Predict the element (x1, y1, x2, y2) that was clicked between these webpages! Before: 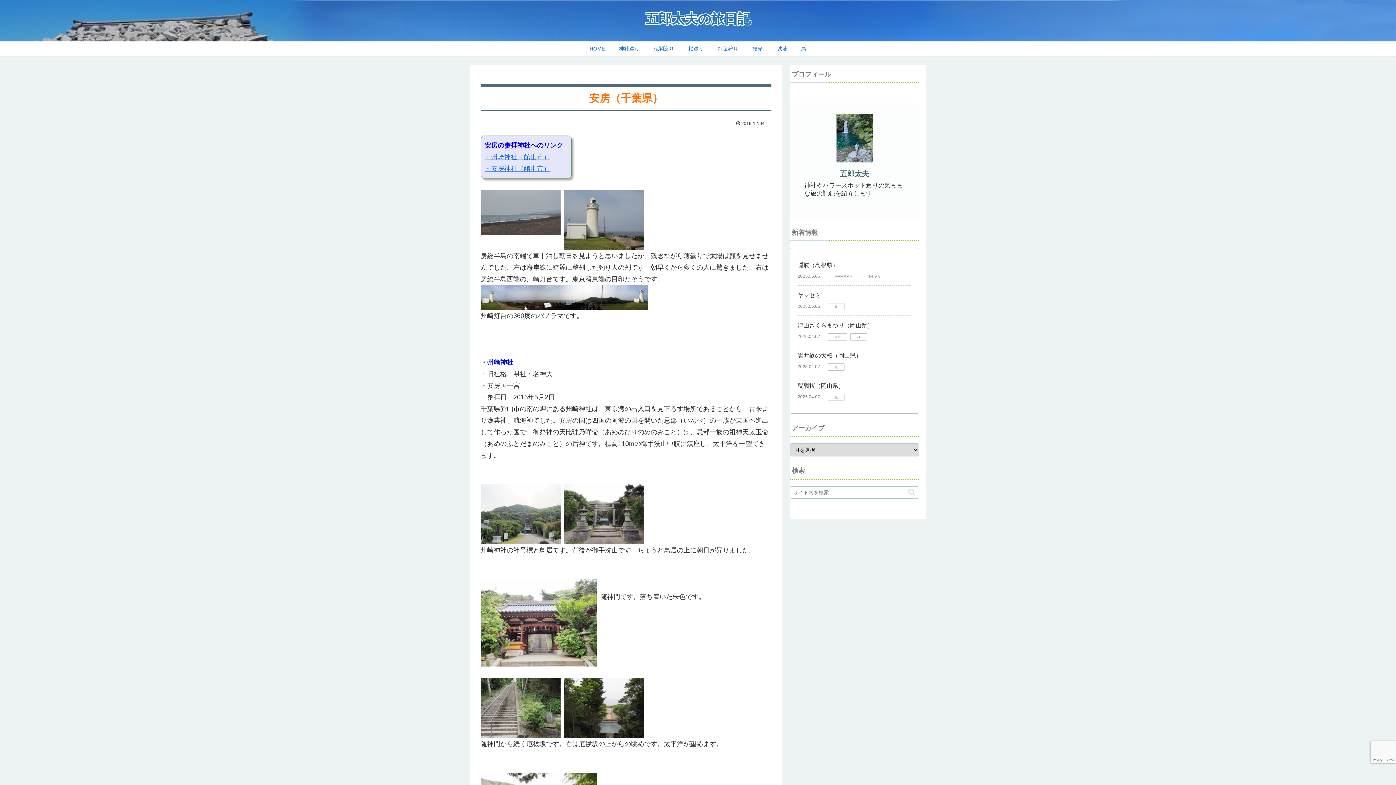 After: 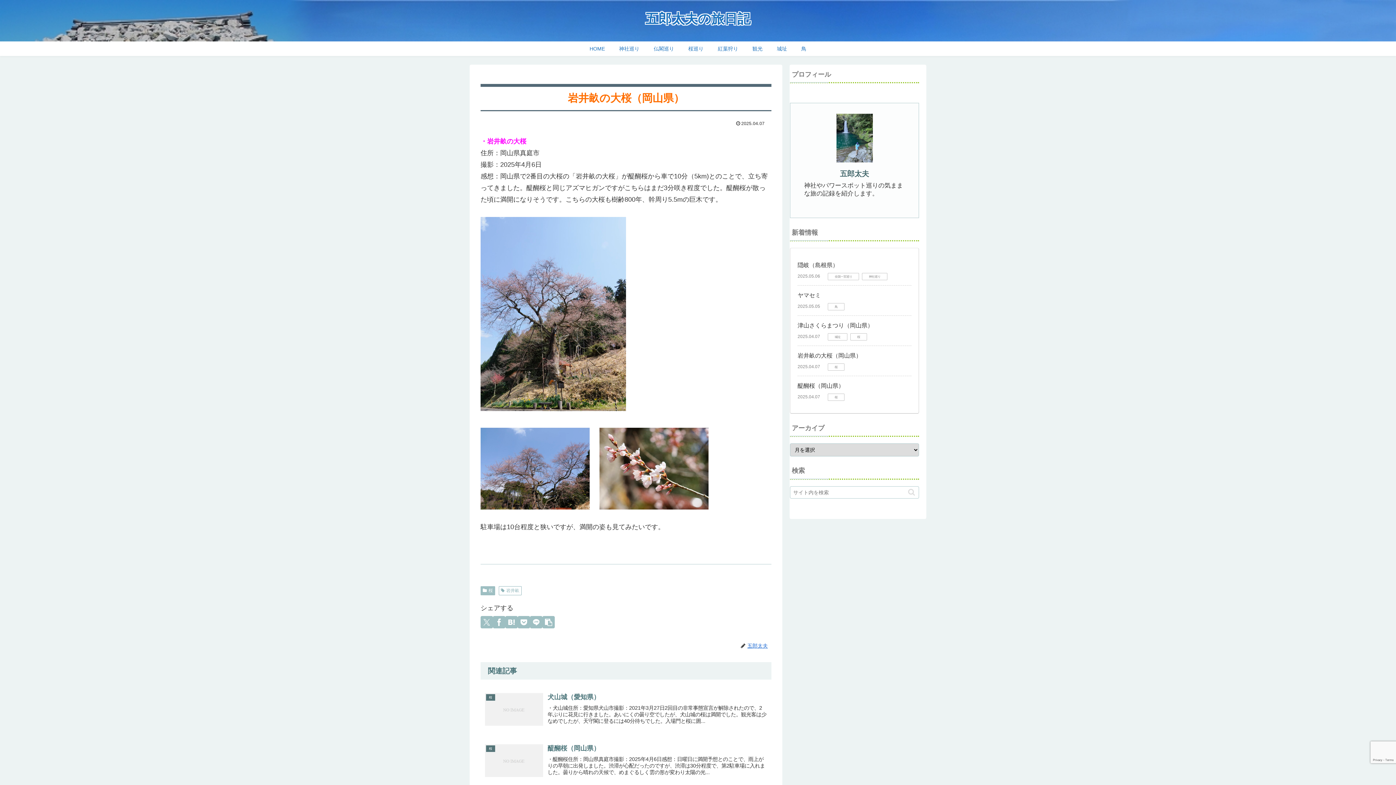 Action: label: 岩井畝の大桜（岡山県） bbox: (797, 352, 861, 358)